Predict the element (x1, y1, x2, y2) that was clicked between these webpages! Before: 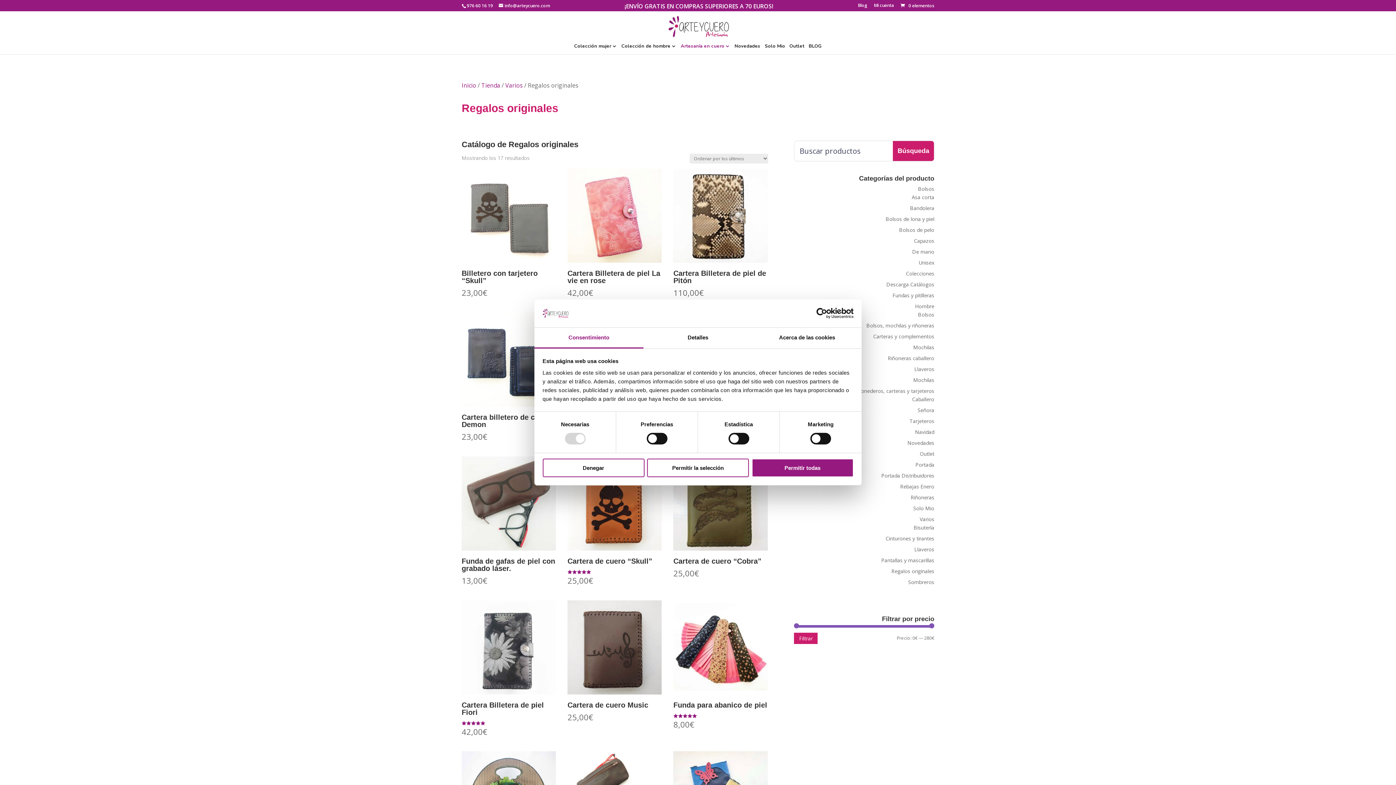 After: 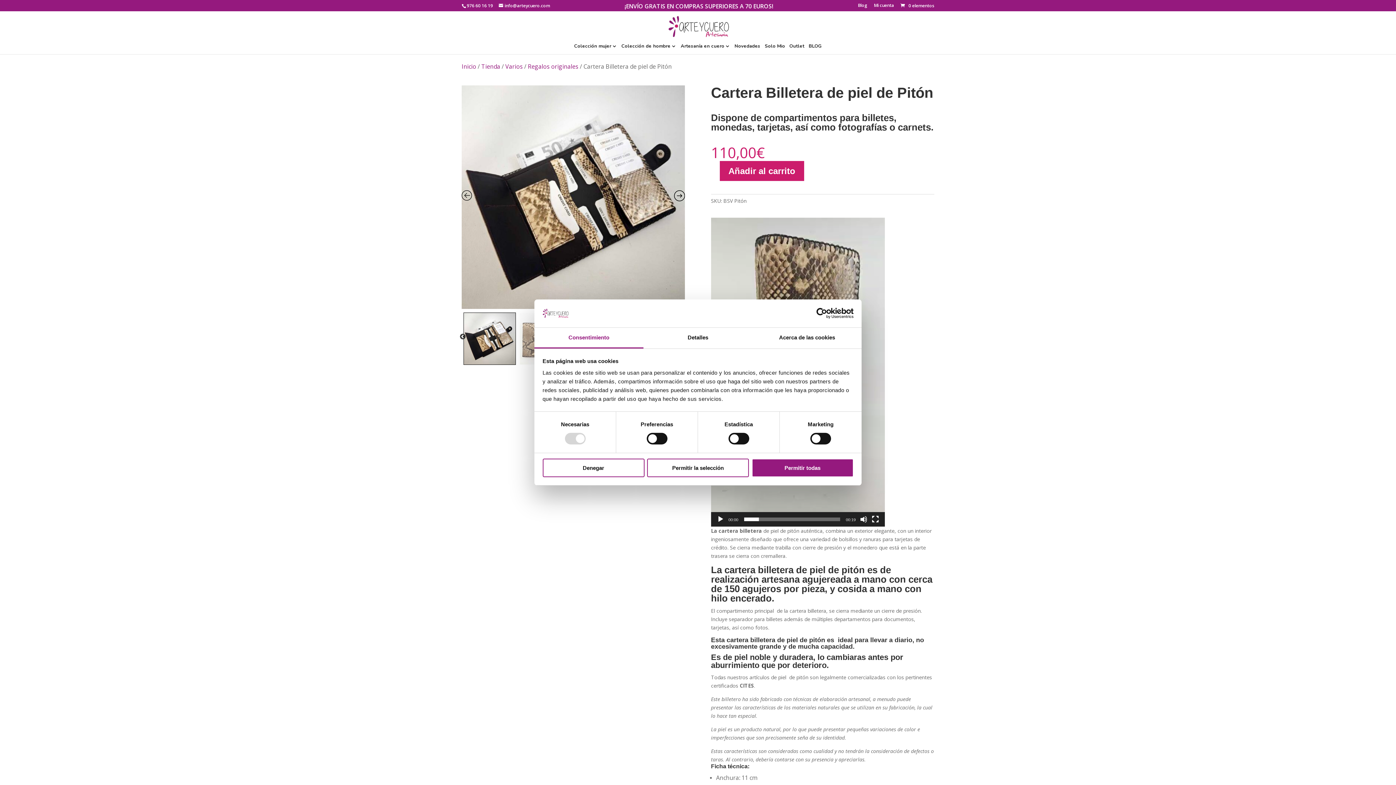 Action: label: Cartera Billetera de piel de Pitón
110,00€ bbox: (673, 168, 767, 297)